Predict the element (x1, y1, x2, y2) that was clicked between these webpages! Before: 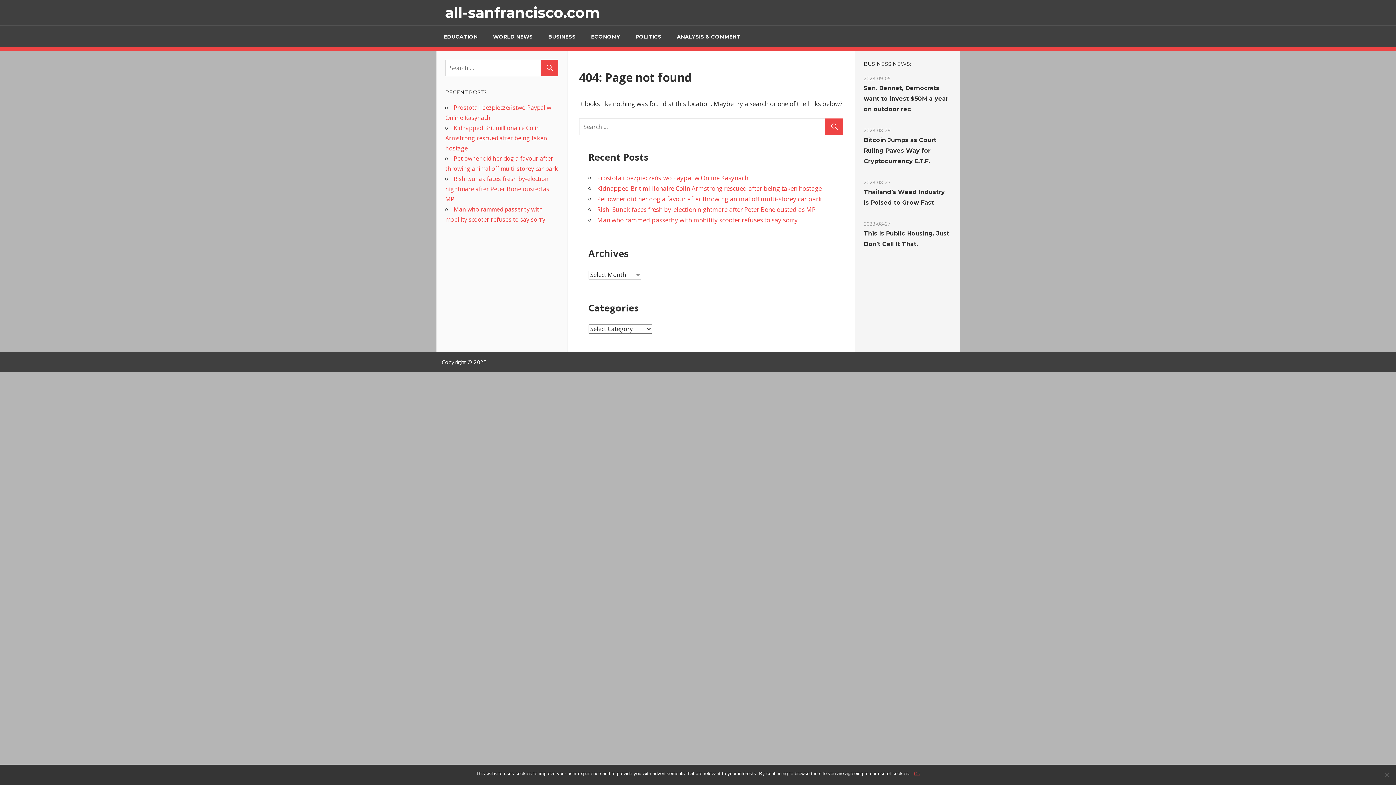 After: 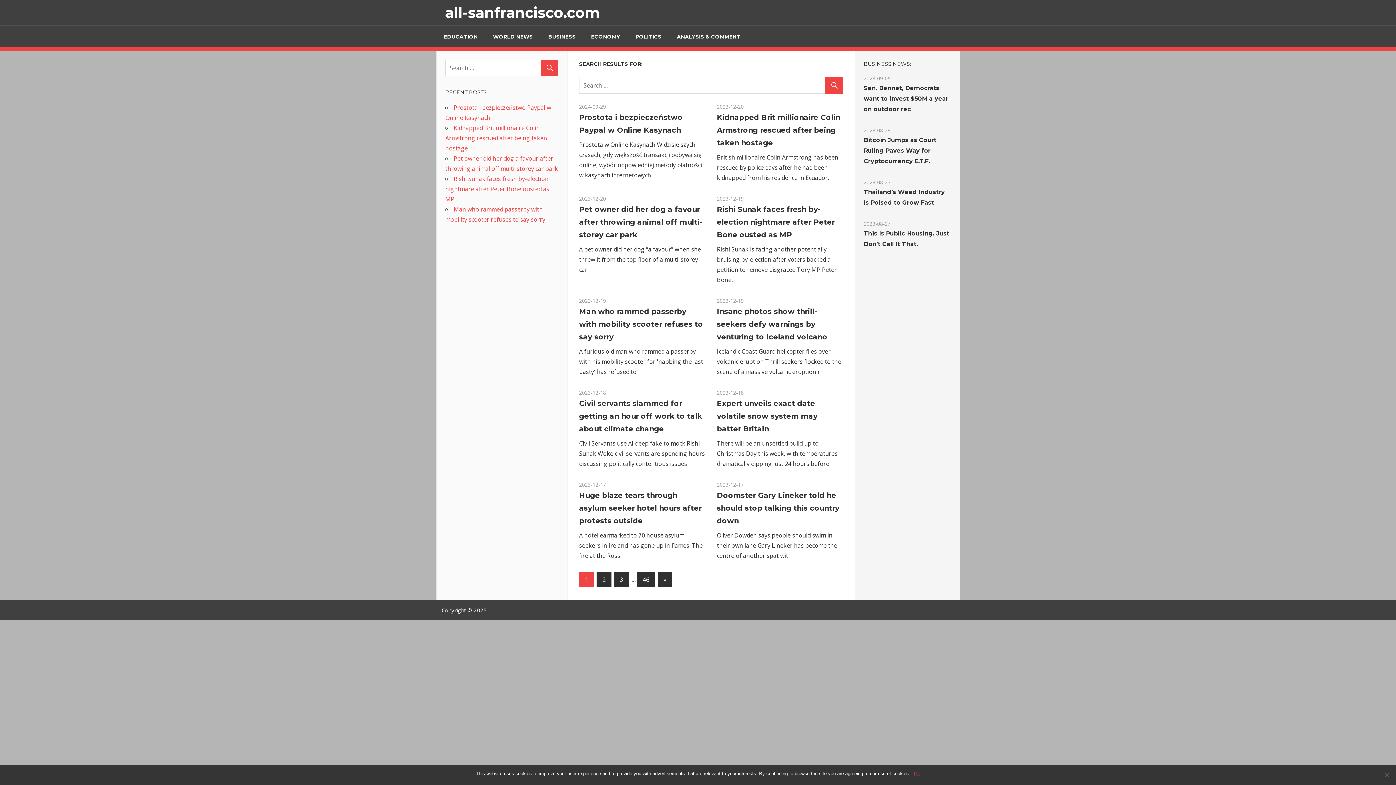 Action: bbox: (540, 59, 558, 77)